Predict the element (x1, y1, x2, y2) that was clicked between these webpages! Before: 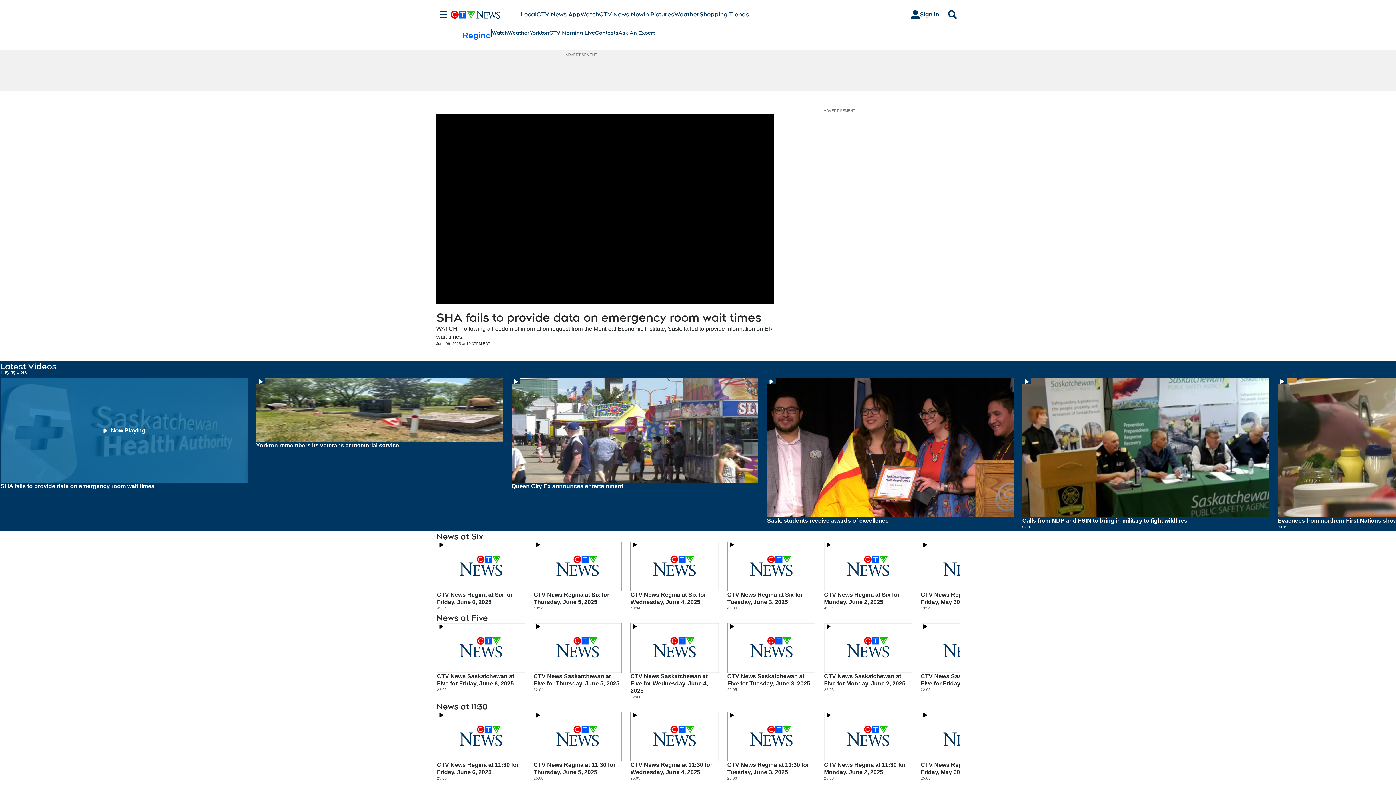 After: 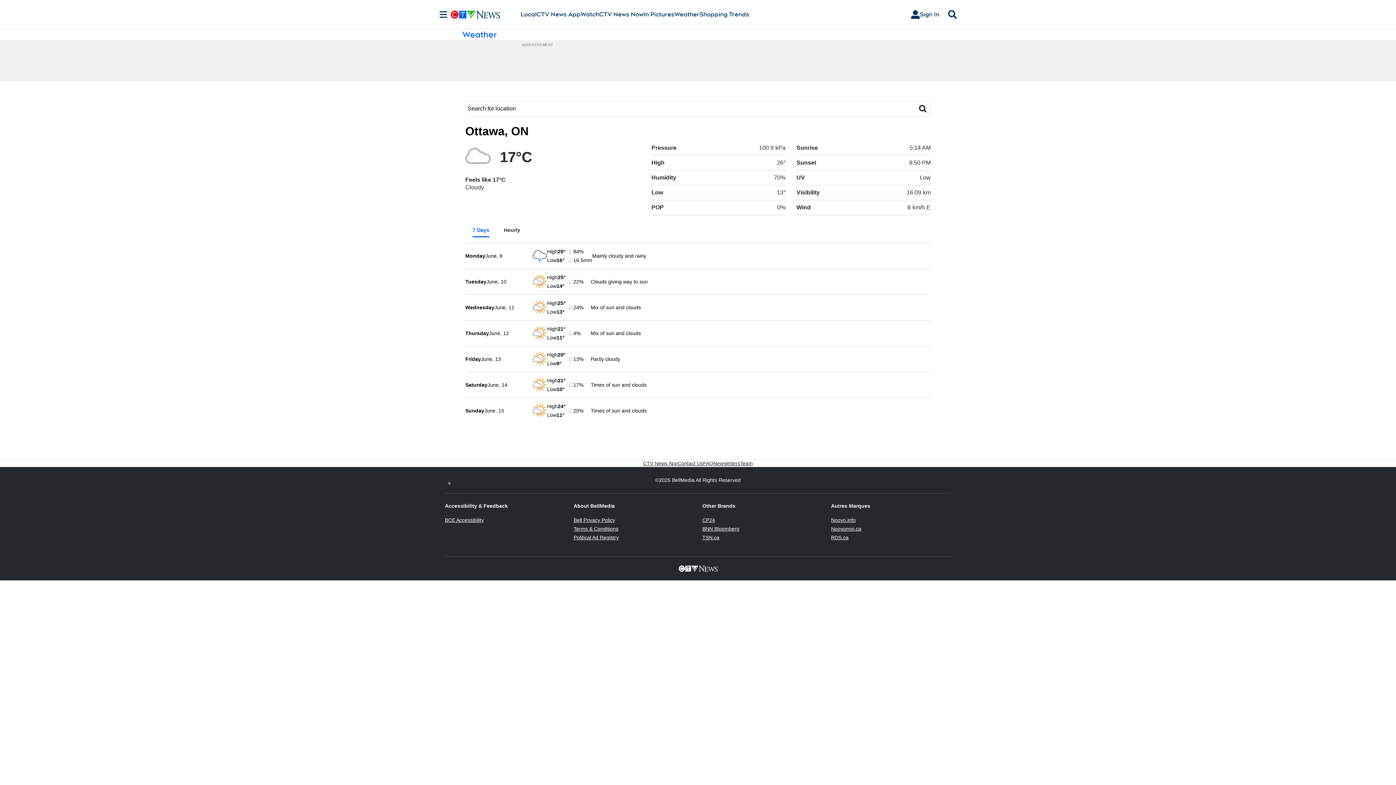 Action: label: Weather bbox: (674, 10, 699, 18)